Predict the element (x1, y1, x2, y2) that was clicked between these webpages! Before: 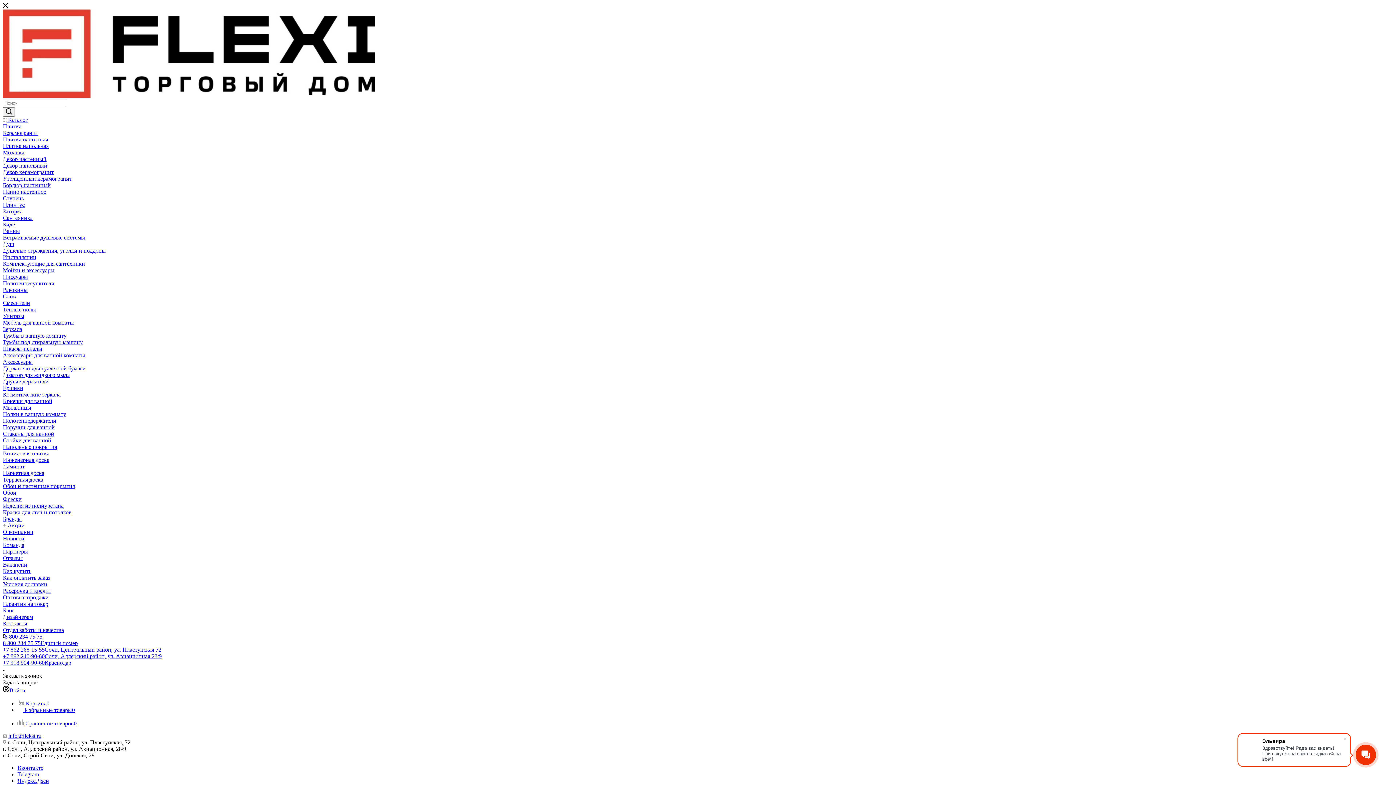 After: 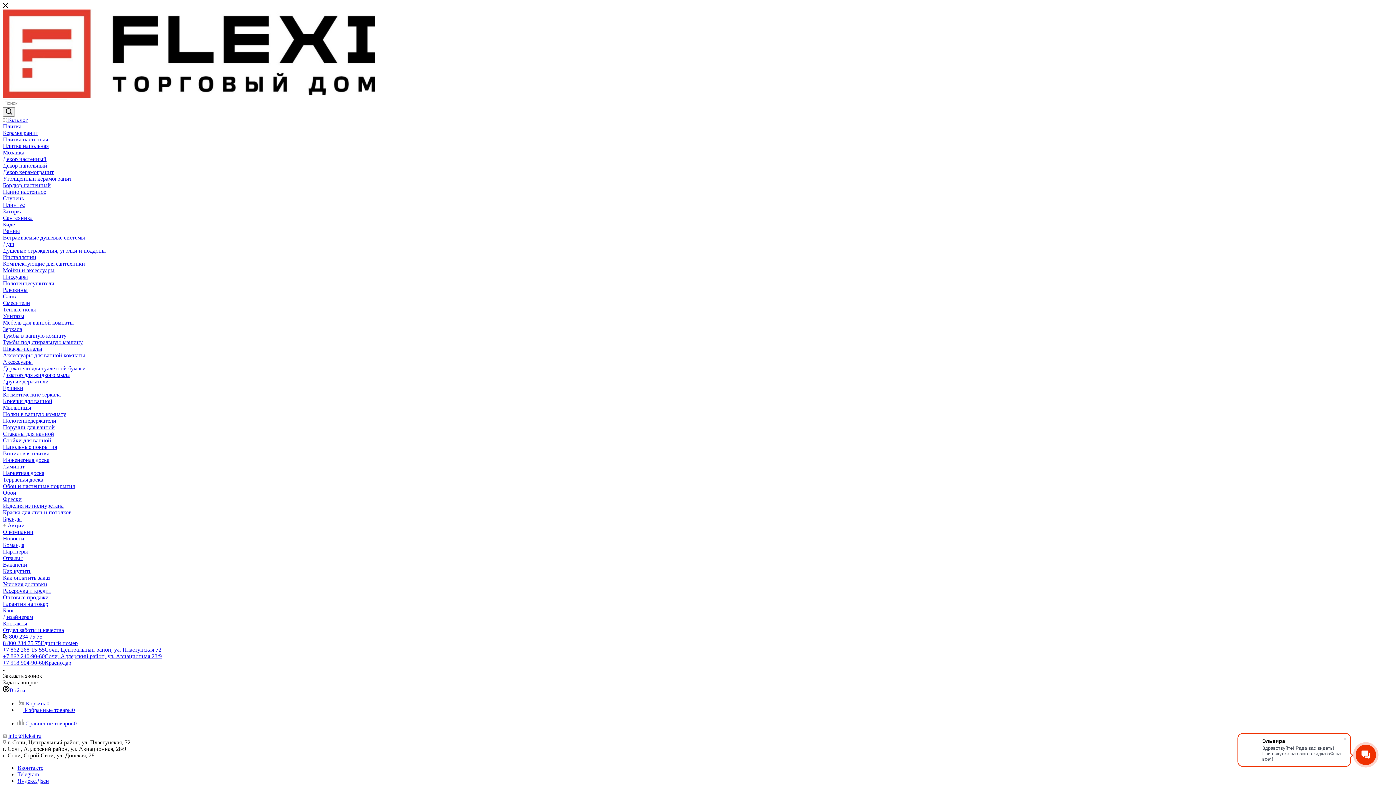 Action: label: Краска для стен и потолков bbox: (2, 509, 71, 515)